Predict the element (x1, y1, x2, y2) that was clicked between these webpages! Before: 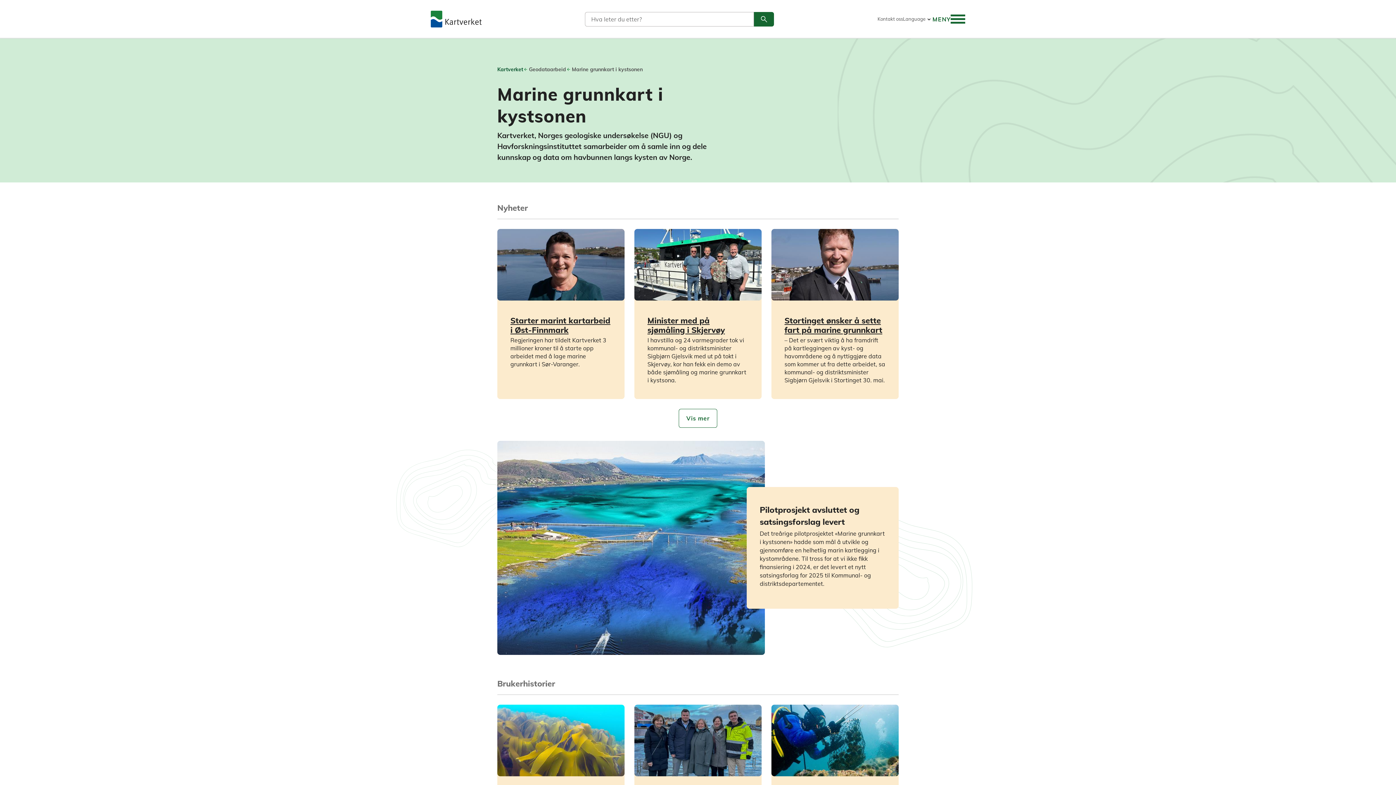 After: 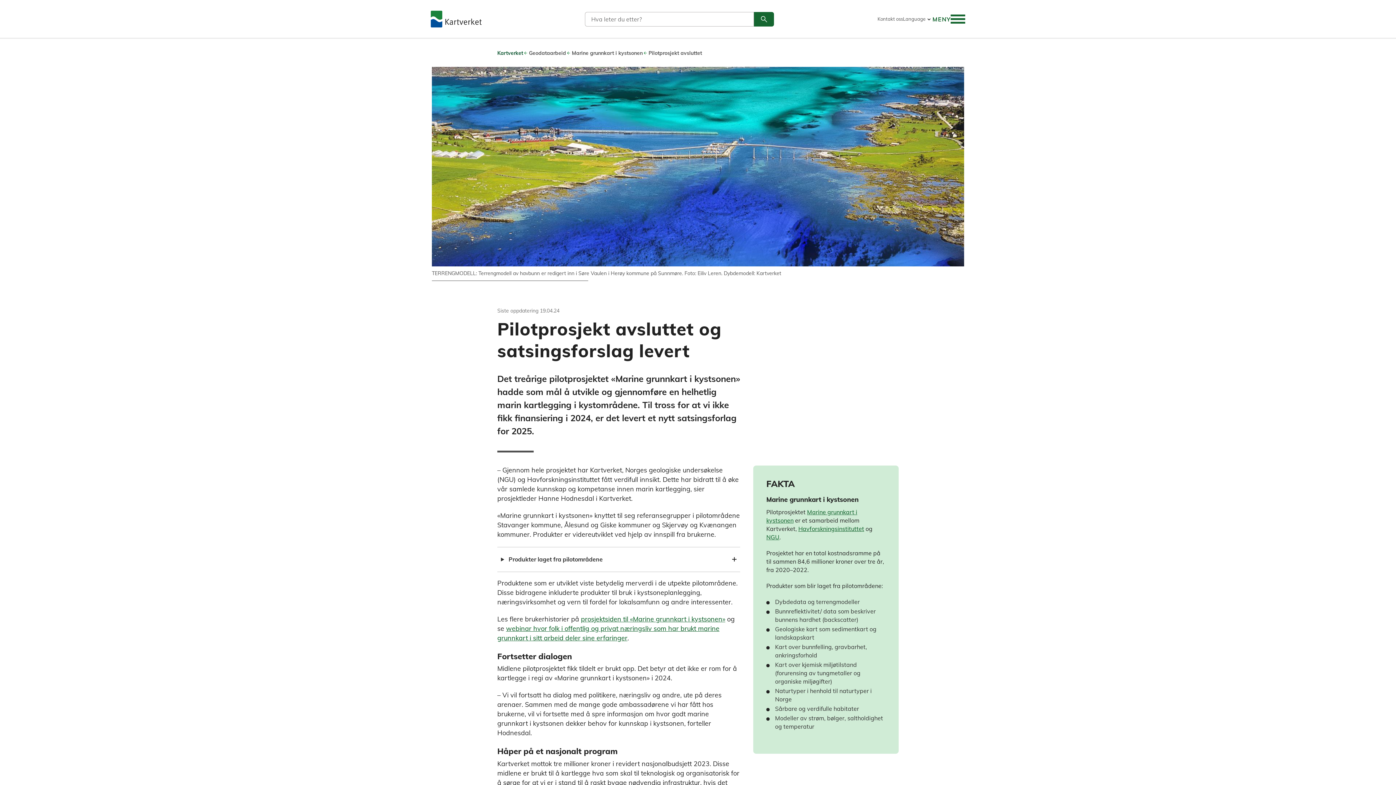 Action: label: Pilotprosjekt avsluttet og satsingsforslag levert

Det treårige pilotprosjektet «Marine grunnkart i kystsonen» hadde som mål å utvikle og gjennomføre en helhetlig marin kartlegging i kystområdene. Til tross for at vi ikke fikk finansiering i 2024, er det levert et nytt satsingsforlag for 2025 til Kommunal- og distriktsdepartementet. bbox: (497, 441, 898, 655)